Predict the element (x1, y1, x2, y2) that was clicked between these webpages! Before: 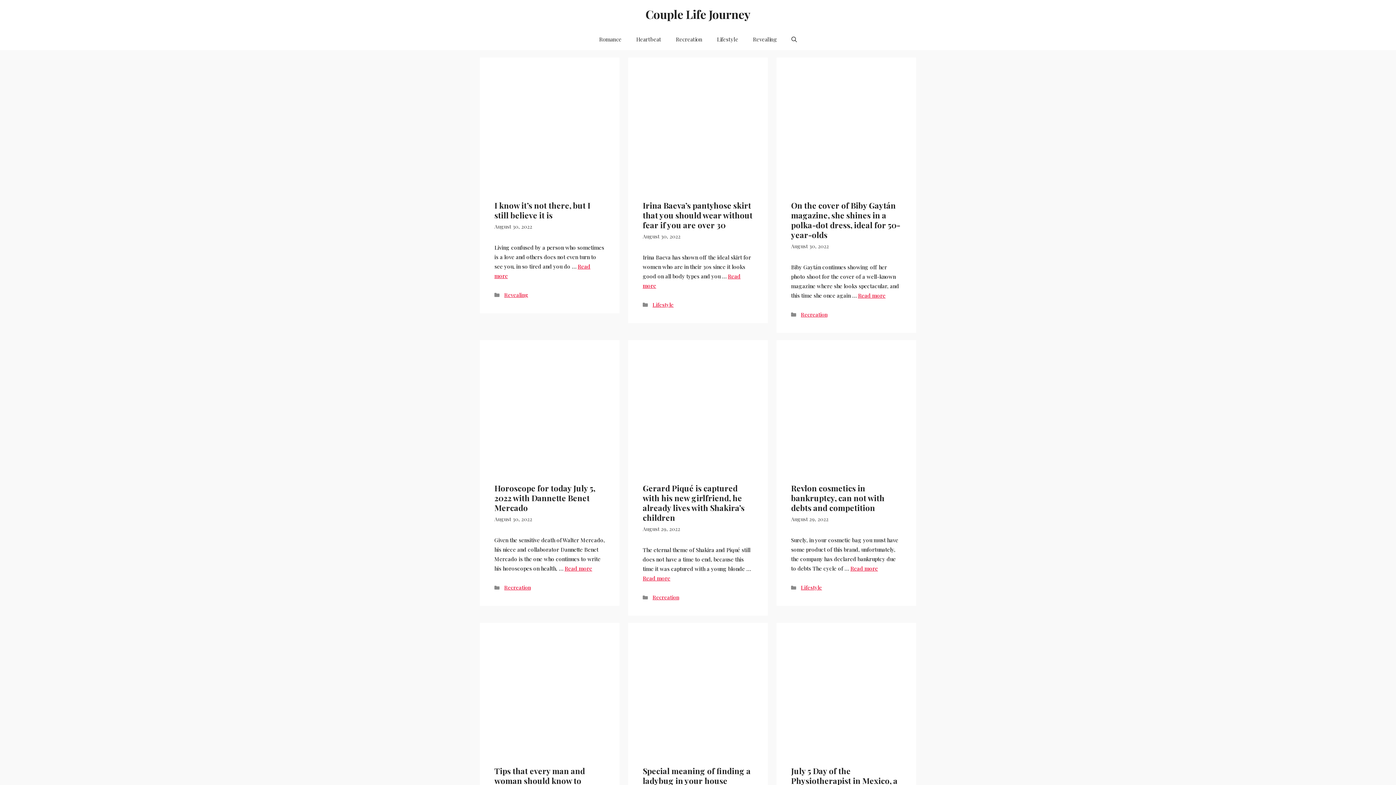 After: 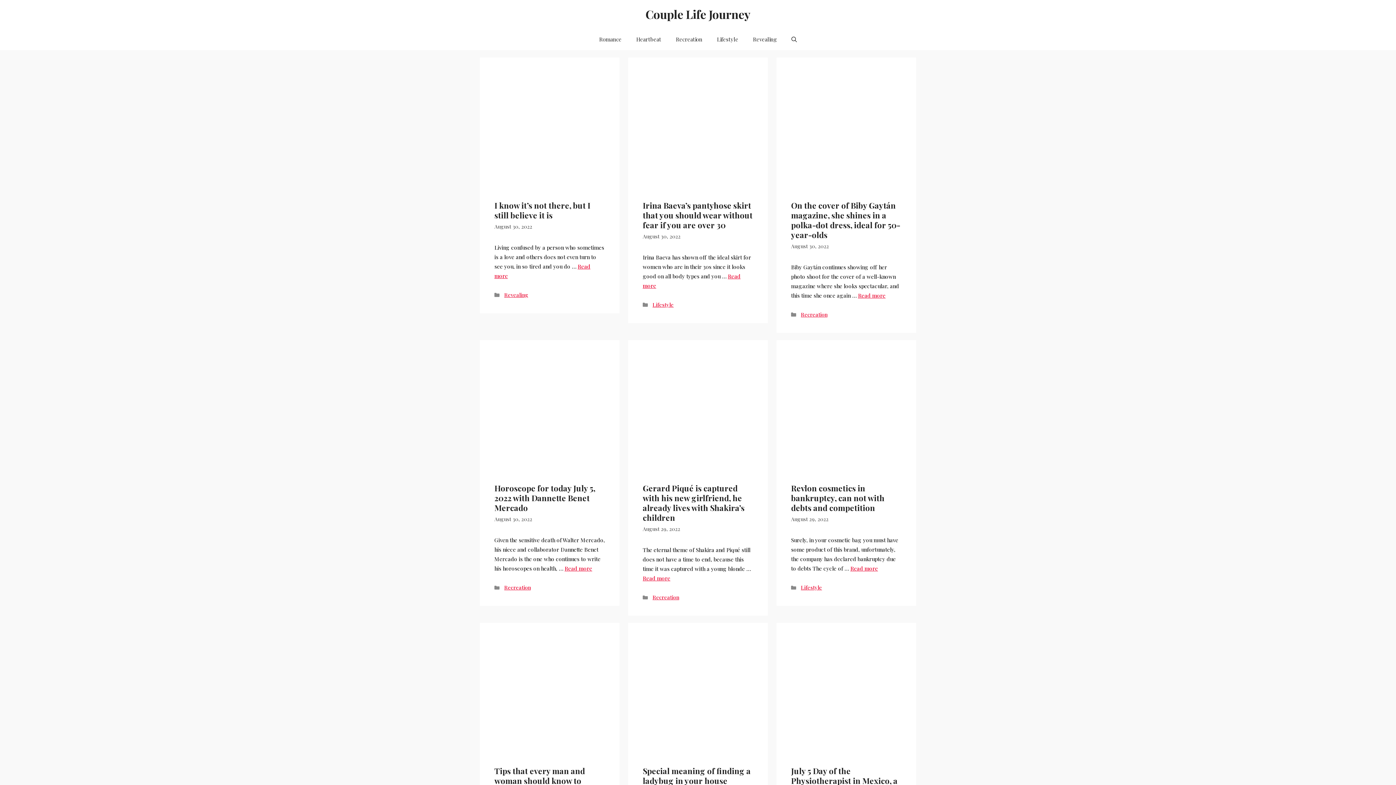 Action: bbox: (801, 310, 827, 318) label: Recreation